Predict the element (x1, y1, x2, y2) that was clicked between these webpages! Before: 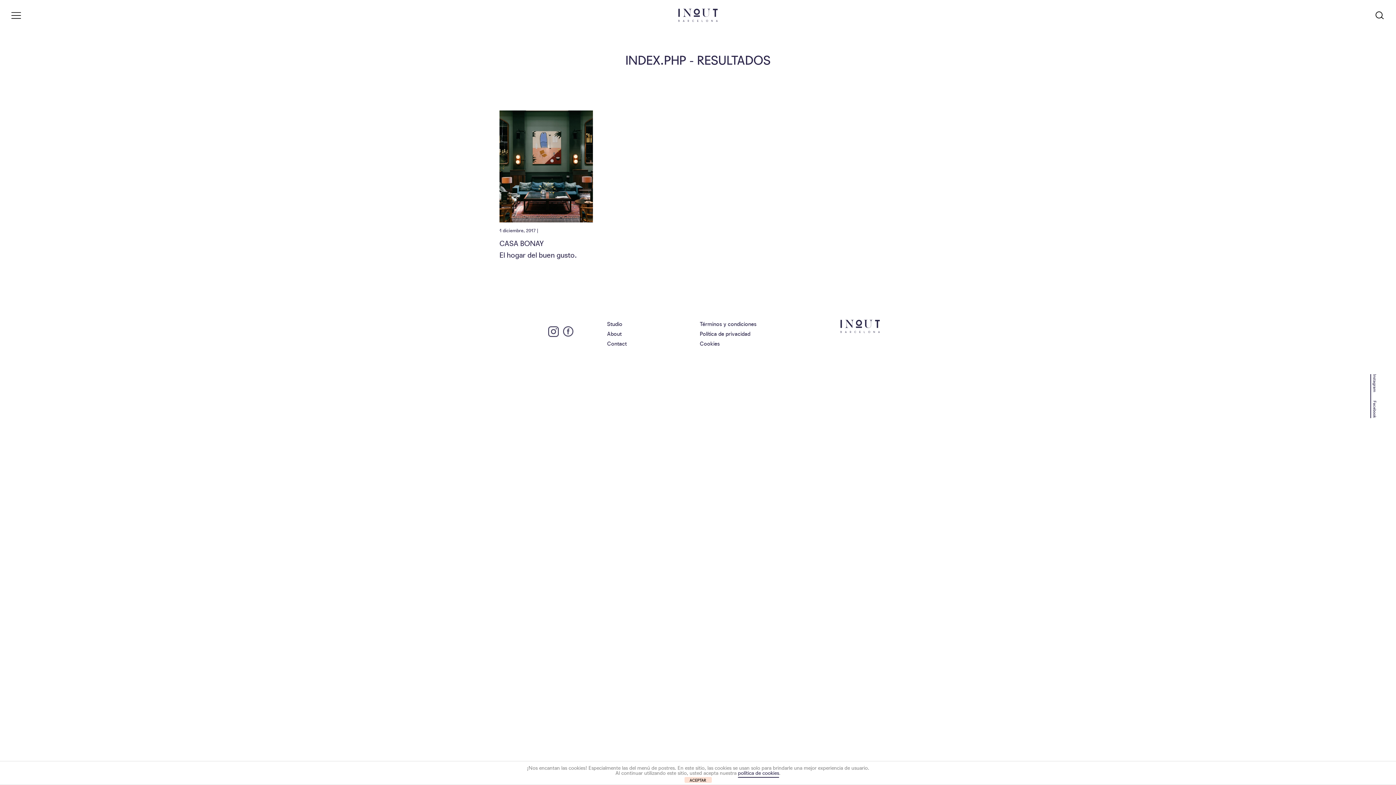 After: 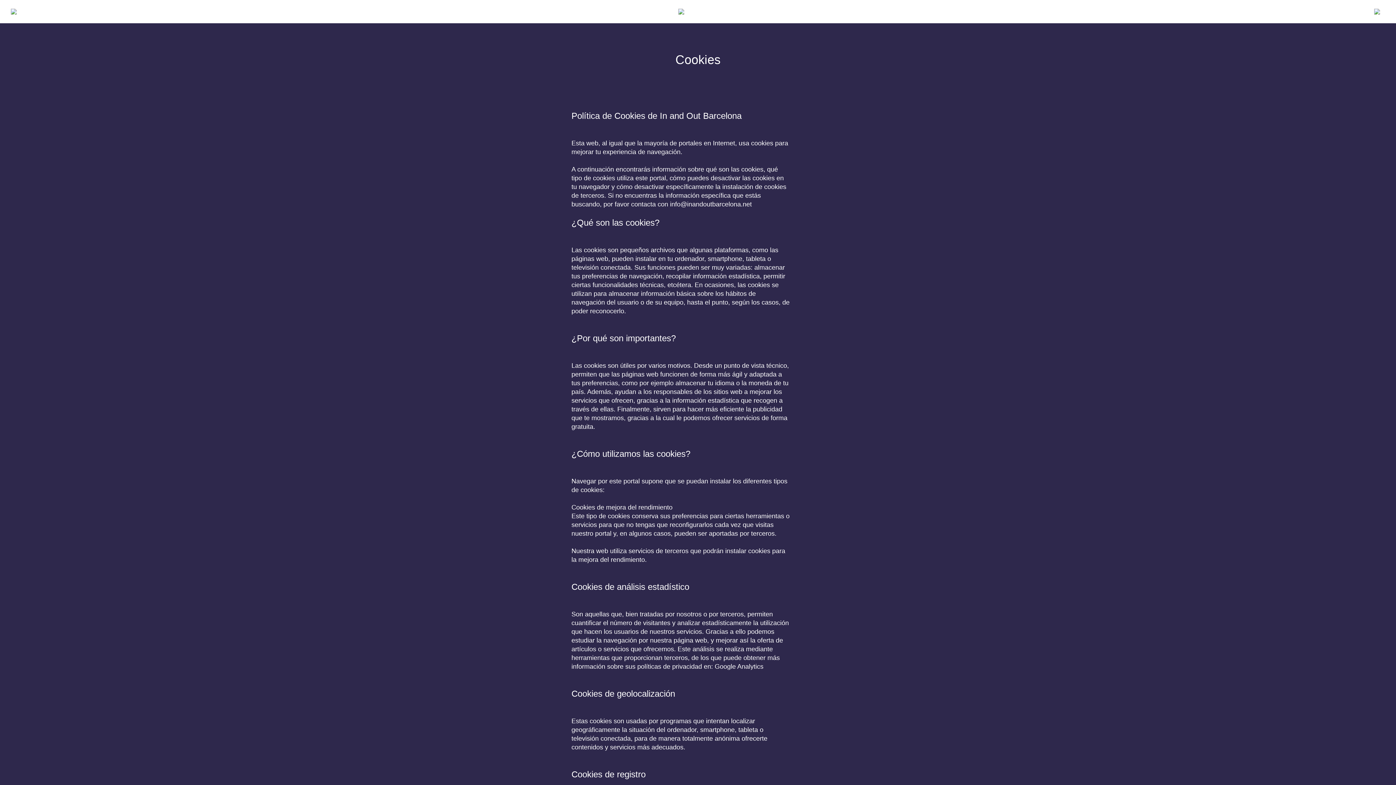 Action: bbox: (738, 769, 779, 776) label: política de cookies